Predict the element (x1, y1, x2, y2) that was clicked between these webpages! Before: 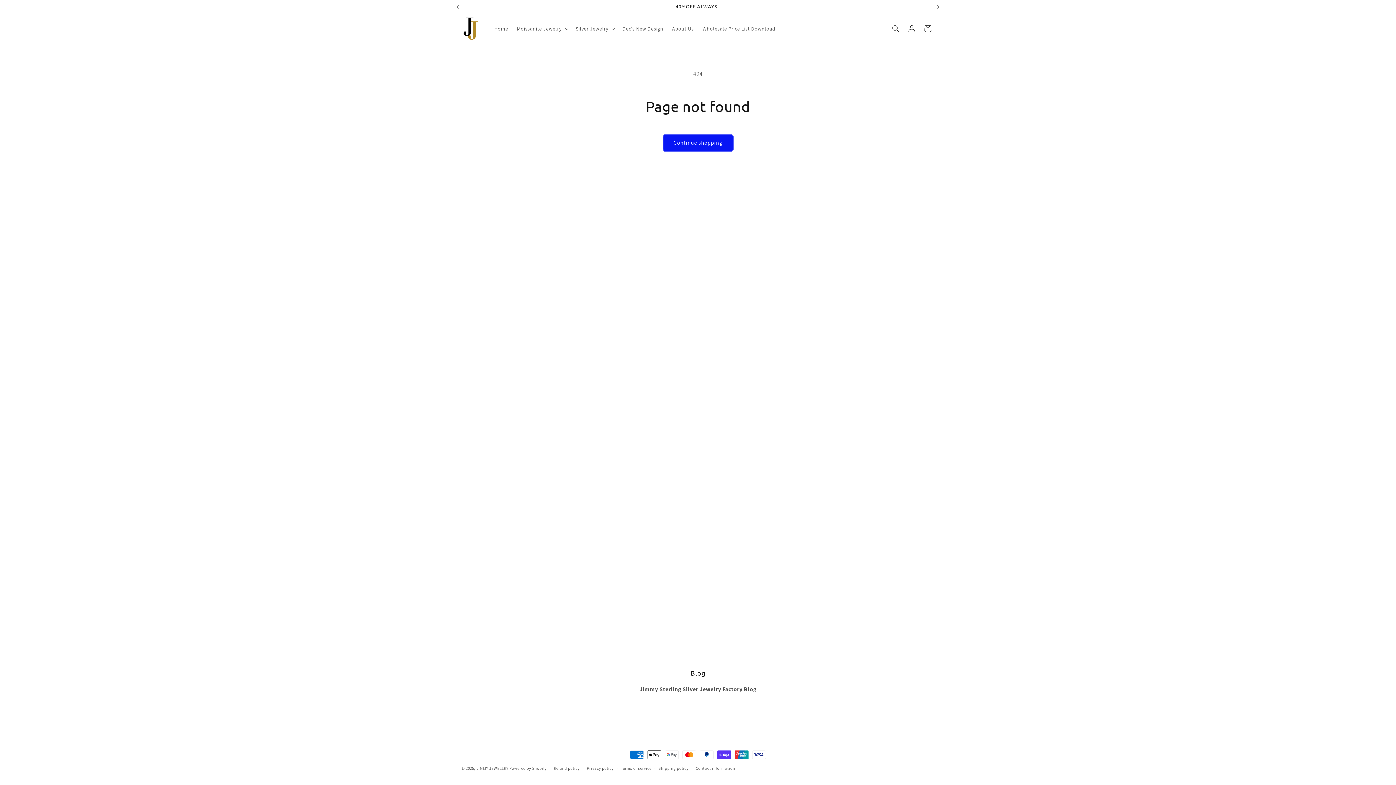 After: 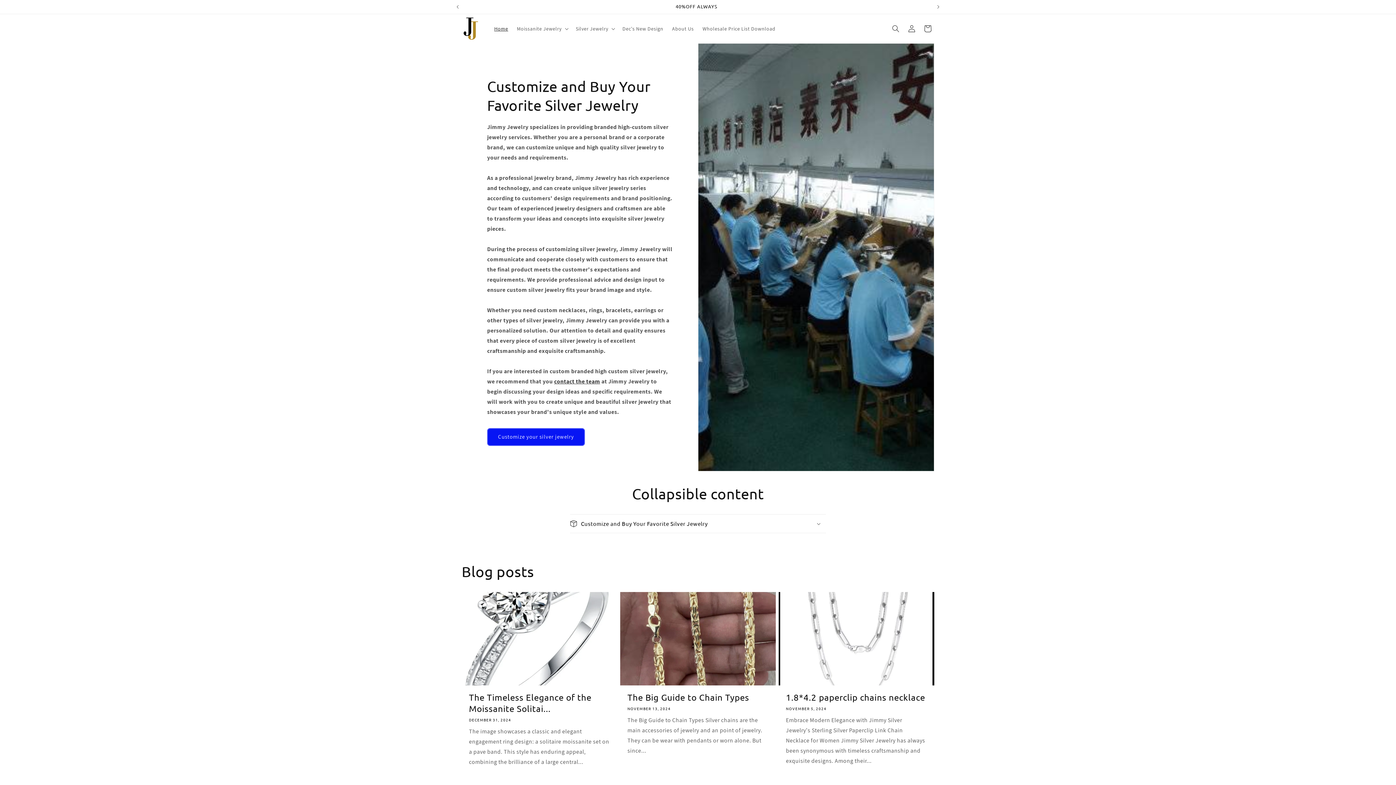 Action: bbox: (459, 14, 482, 43)